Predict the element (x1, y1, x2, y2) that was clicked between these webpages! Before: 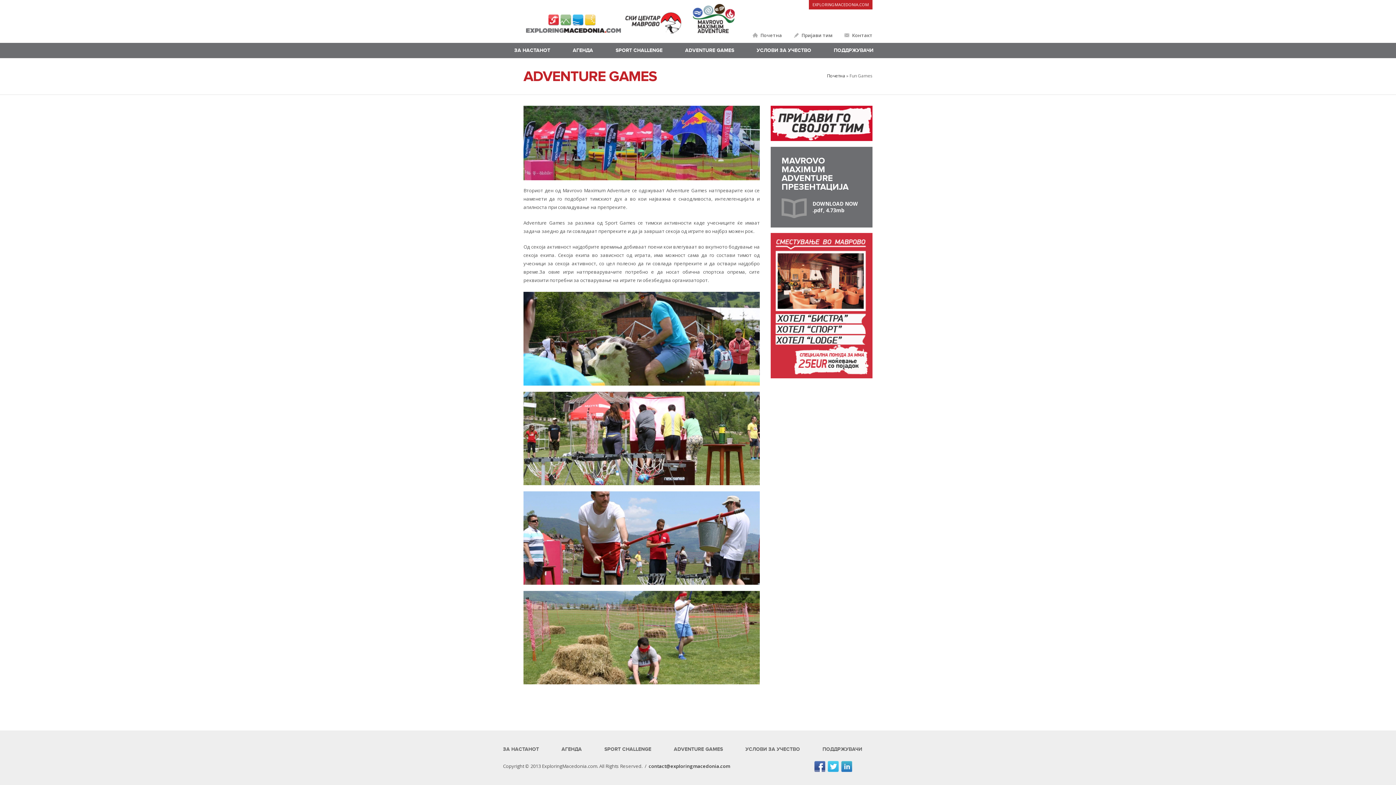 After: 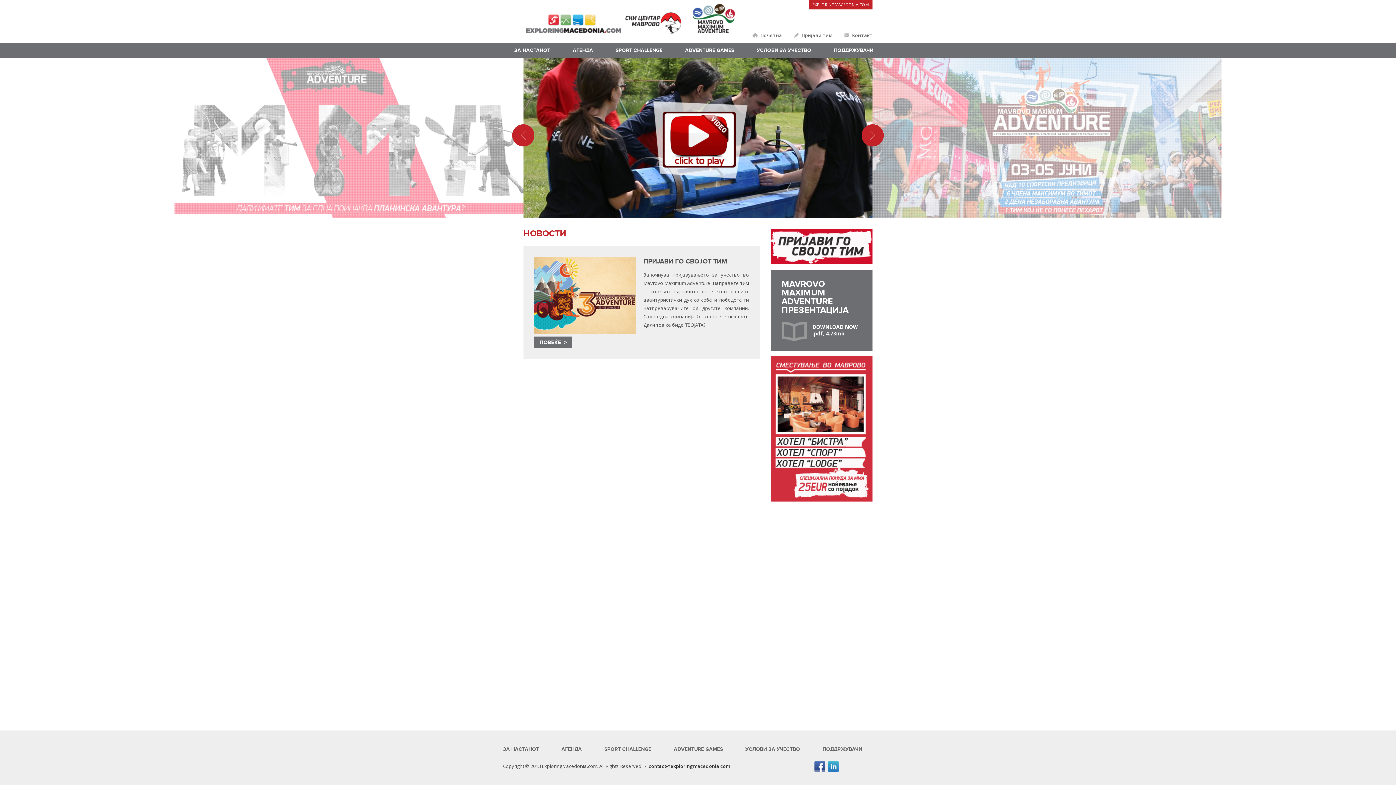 Action: bbox: (749, 29, 782, 40) label: Почетна